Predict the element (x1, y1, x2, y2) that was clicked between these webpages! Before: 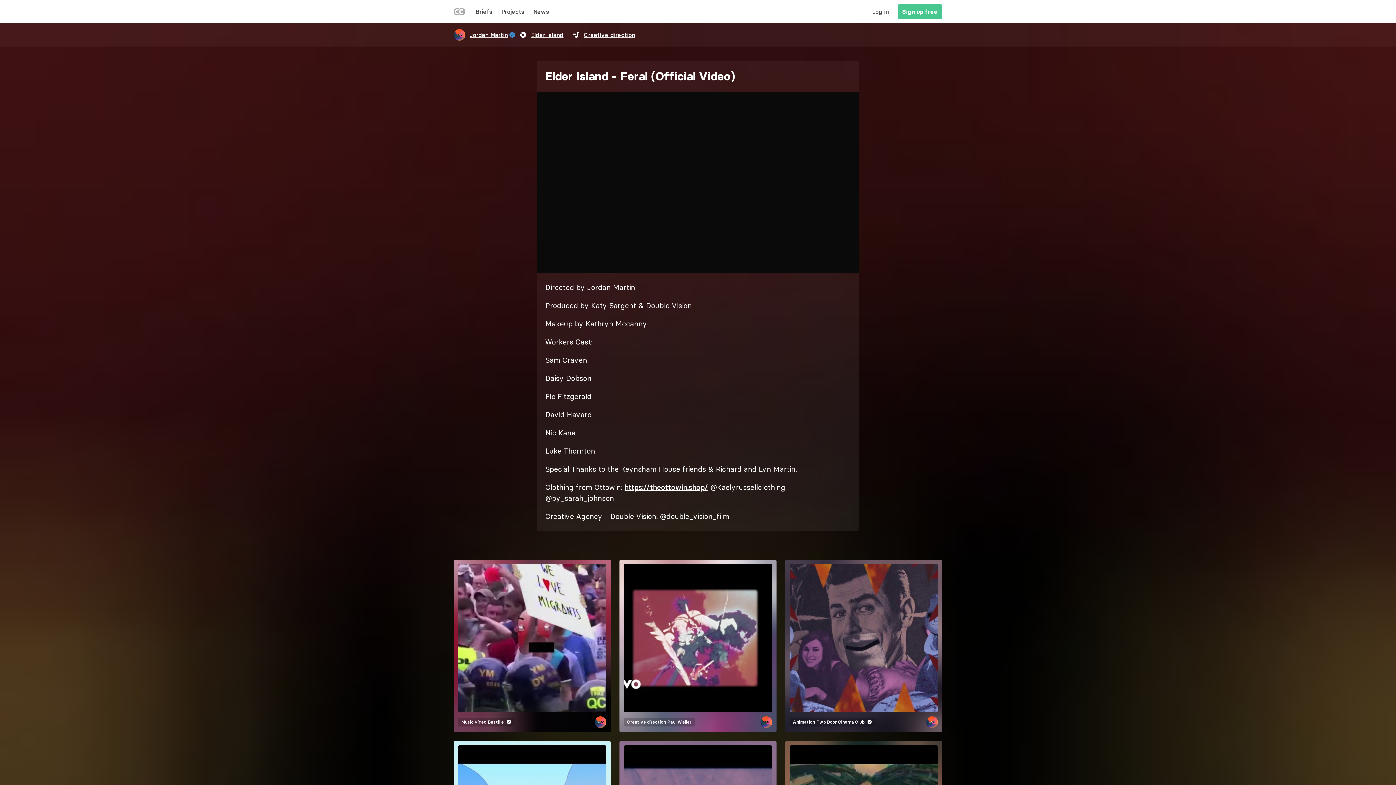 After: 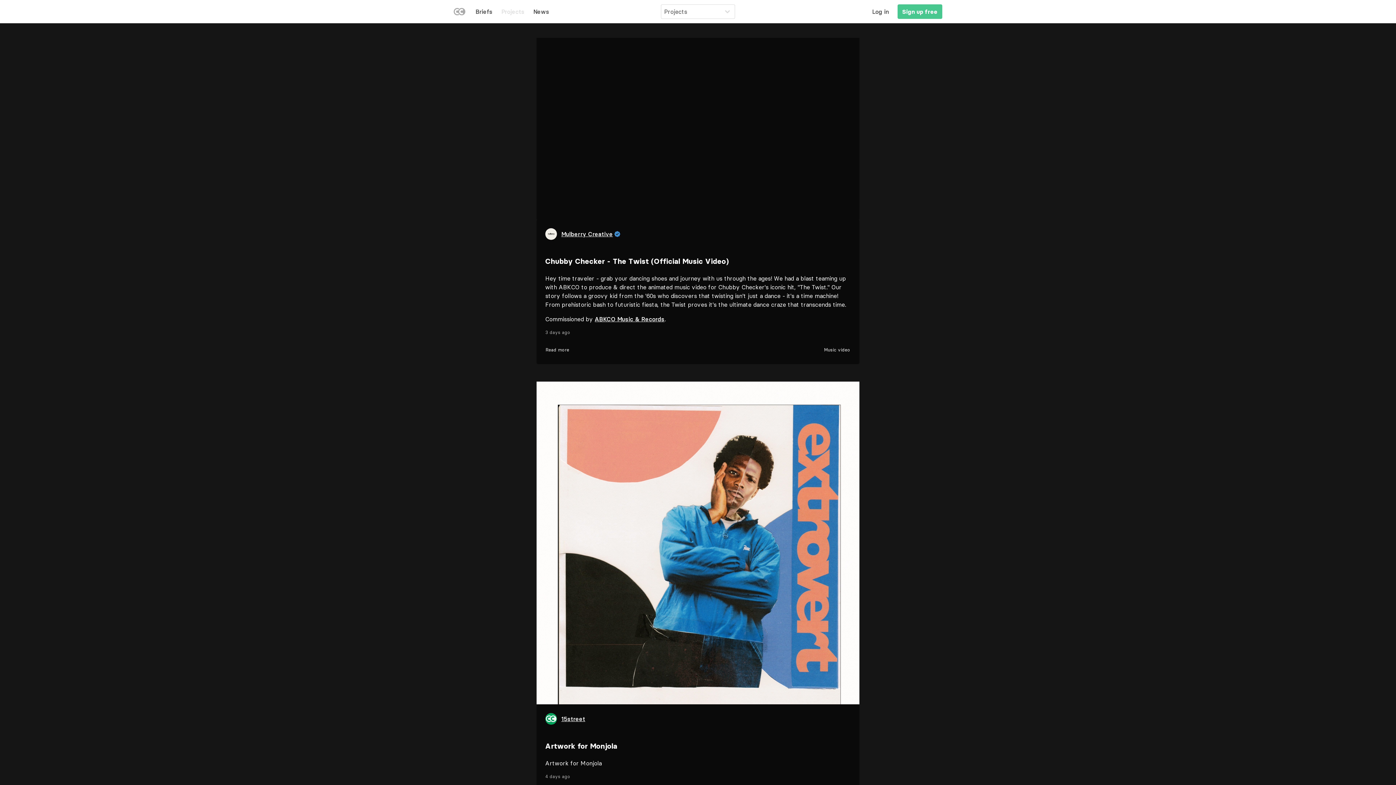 Action: label: Projects bbox: (497, 4, 529, 18)